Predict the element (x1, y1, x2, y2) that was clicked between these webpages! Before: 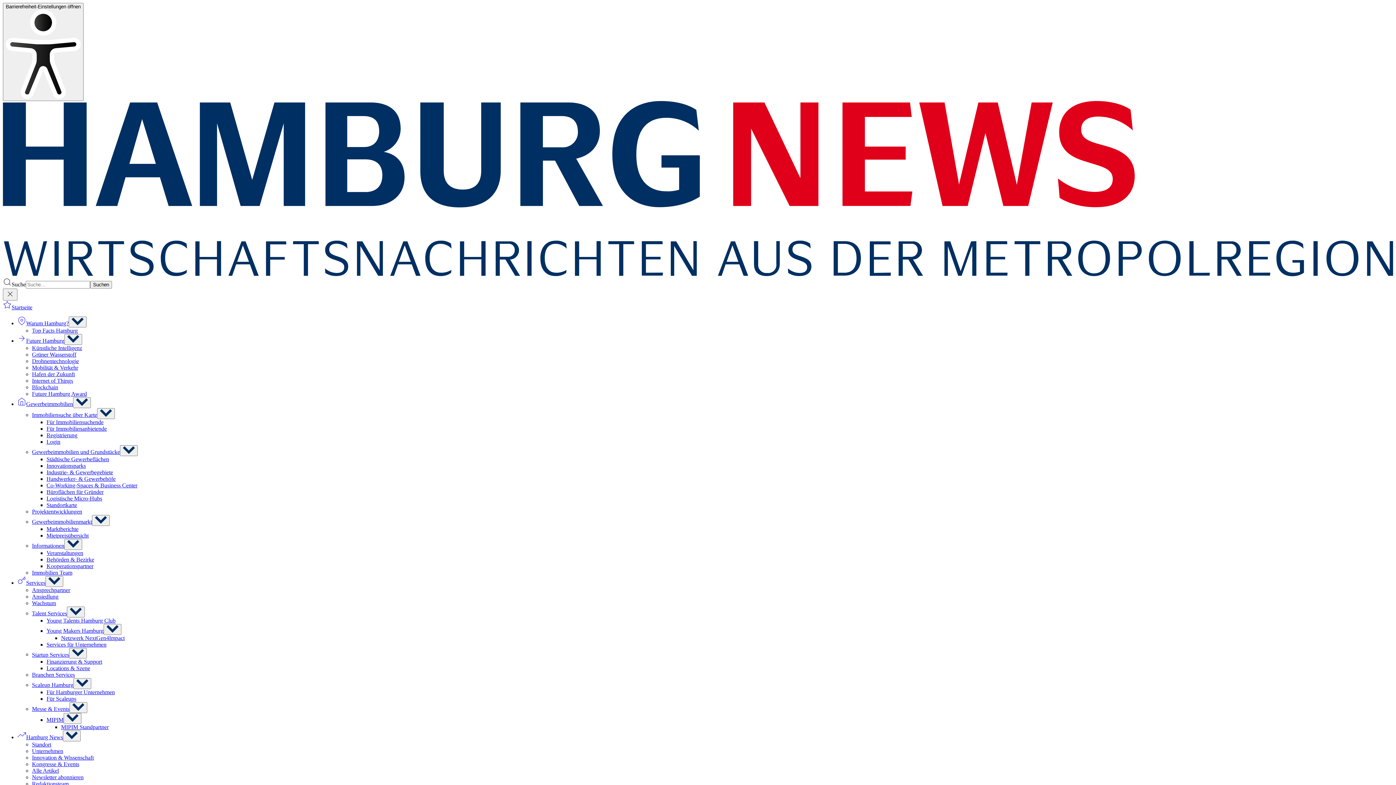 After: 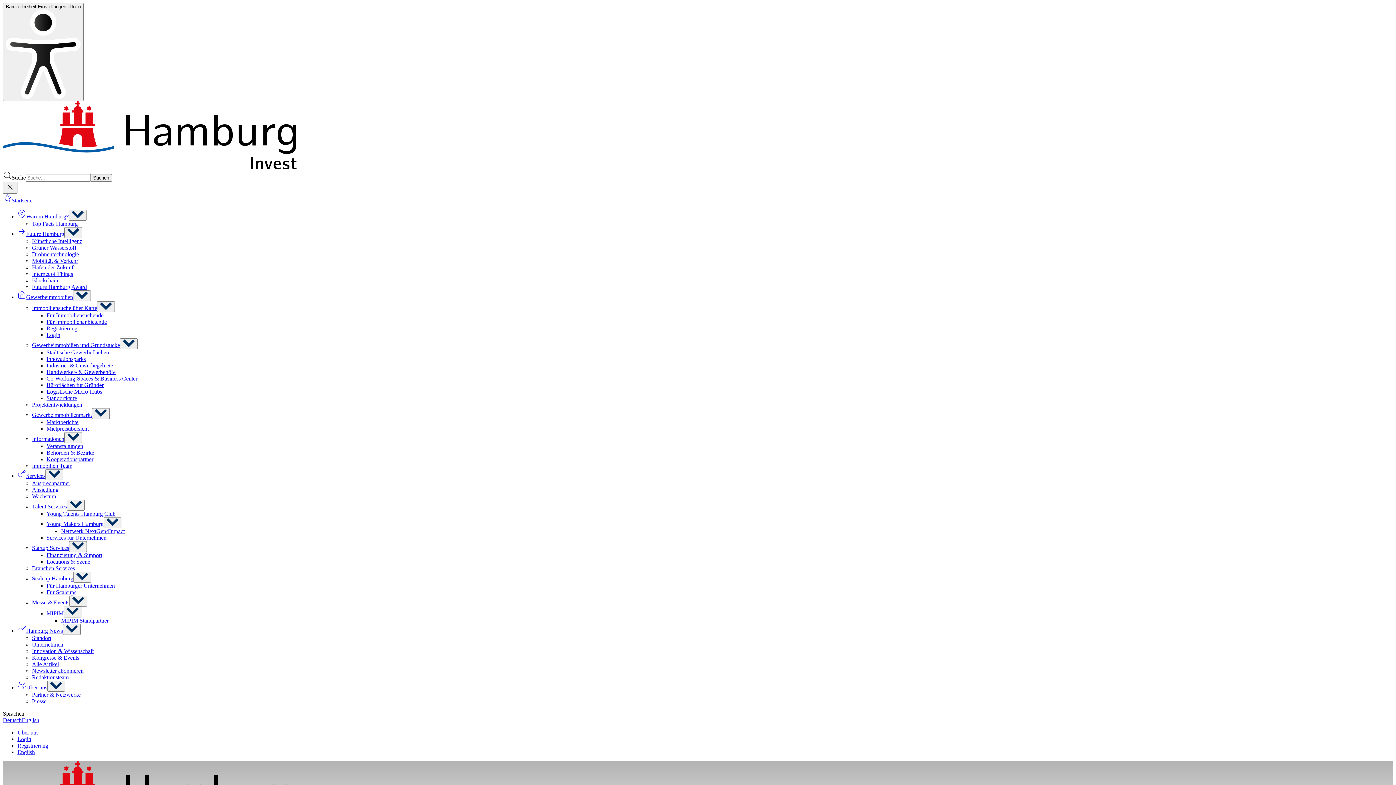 Action: bbox: (46, 532, 88, 538) label: Mietpreisübersicht